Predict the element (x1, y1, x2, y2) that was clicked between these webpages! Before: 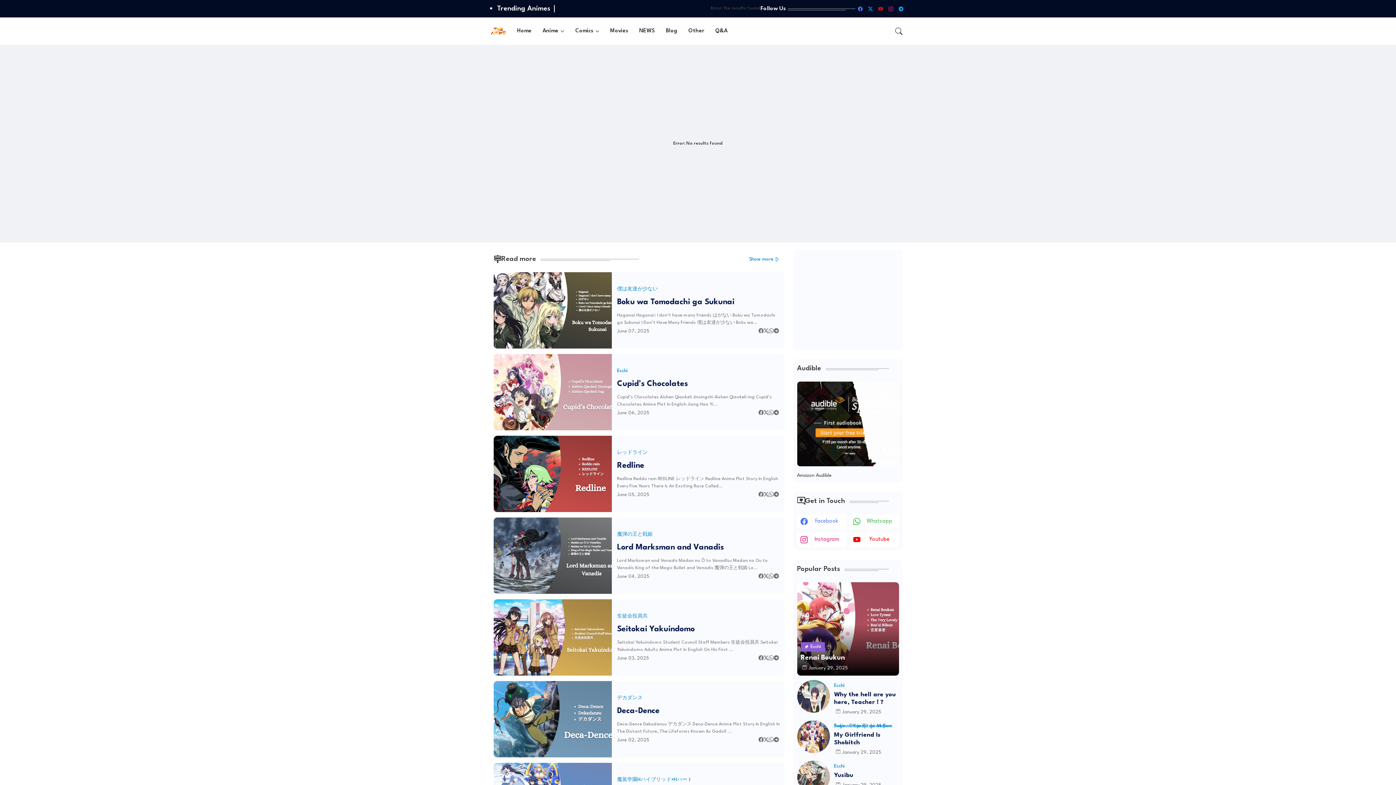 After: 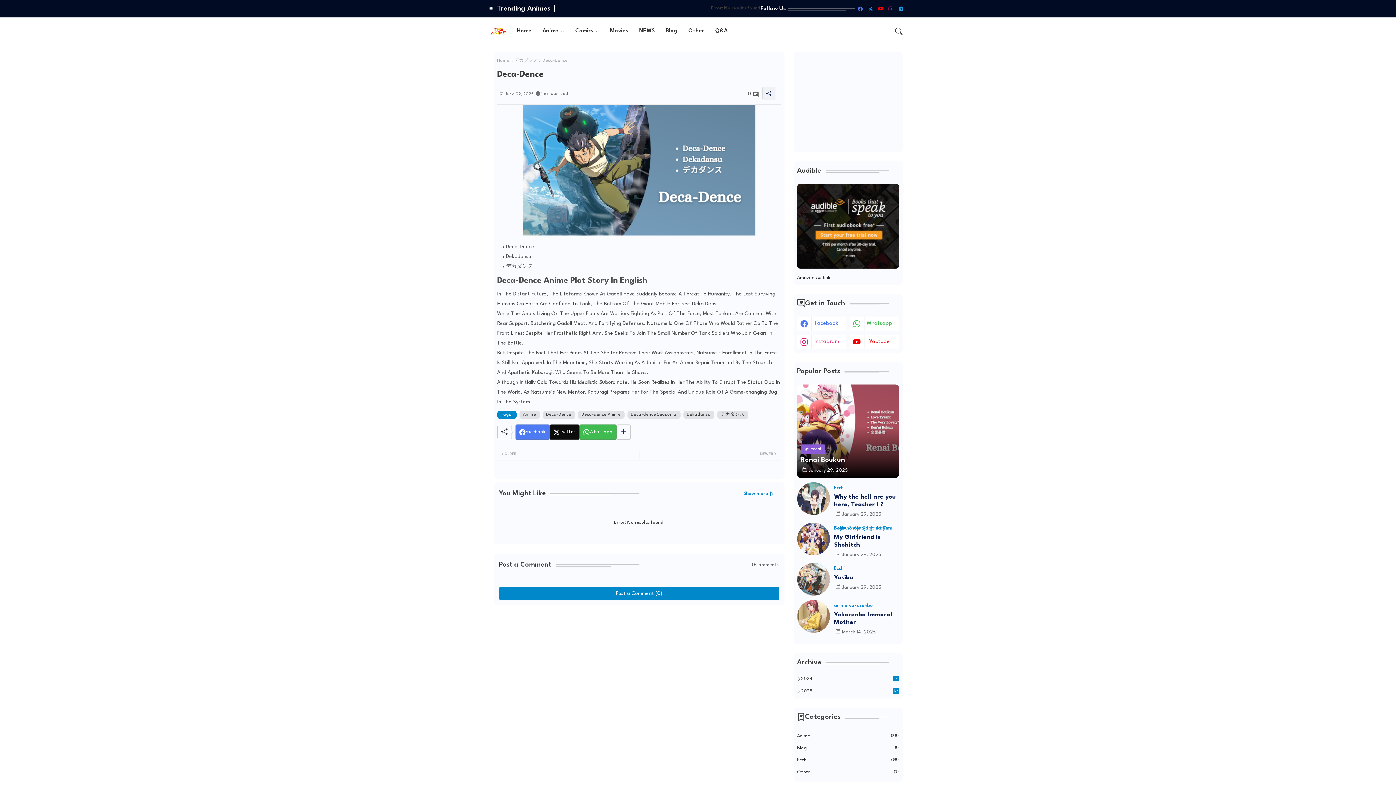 Action: bbox: (617, 706, 780, 716) label: Deca-Dence